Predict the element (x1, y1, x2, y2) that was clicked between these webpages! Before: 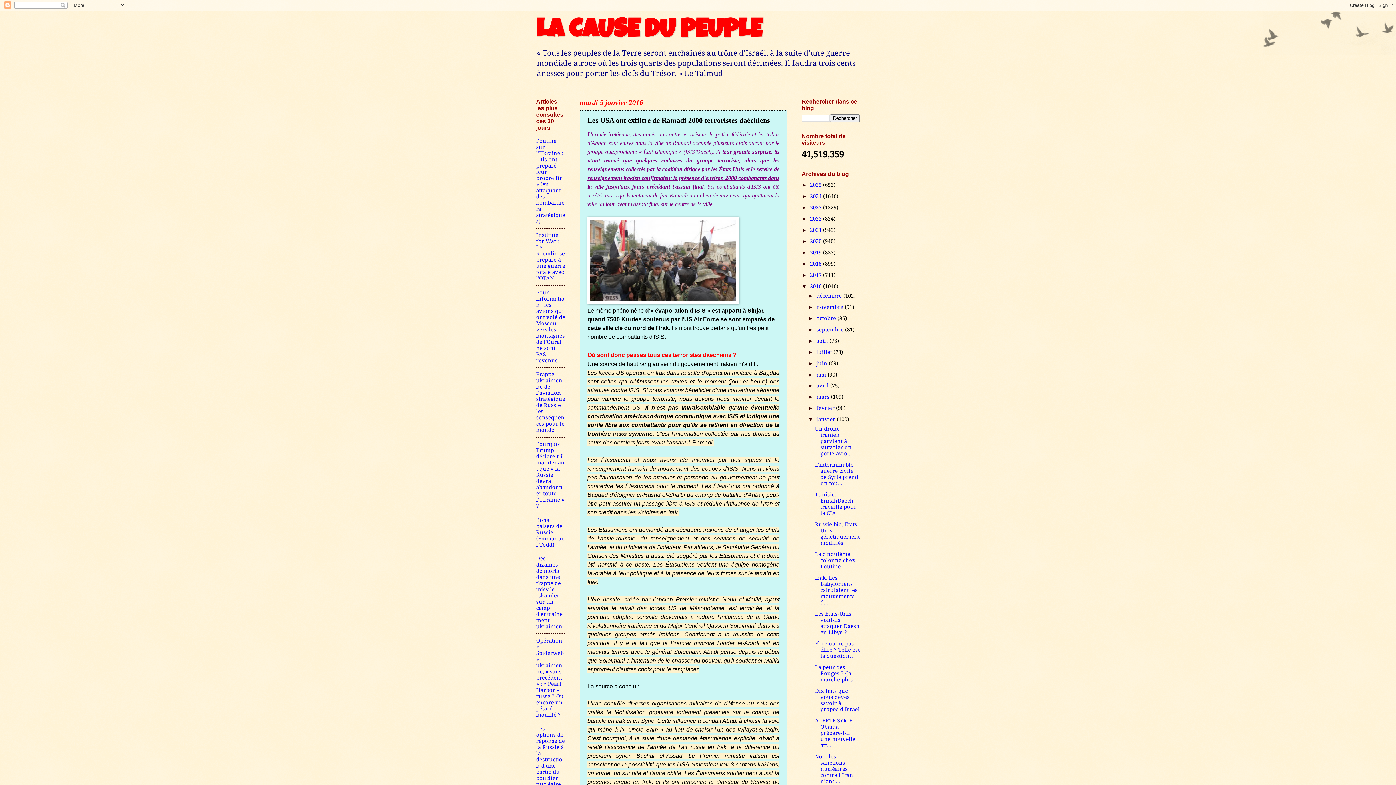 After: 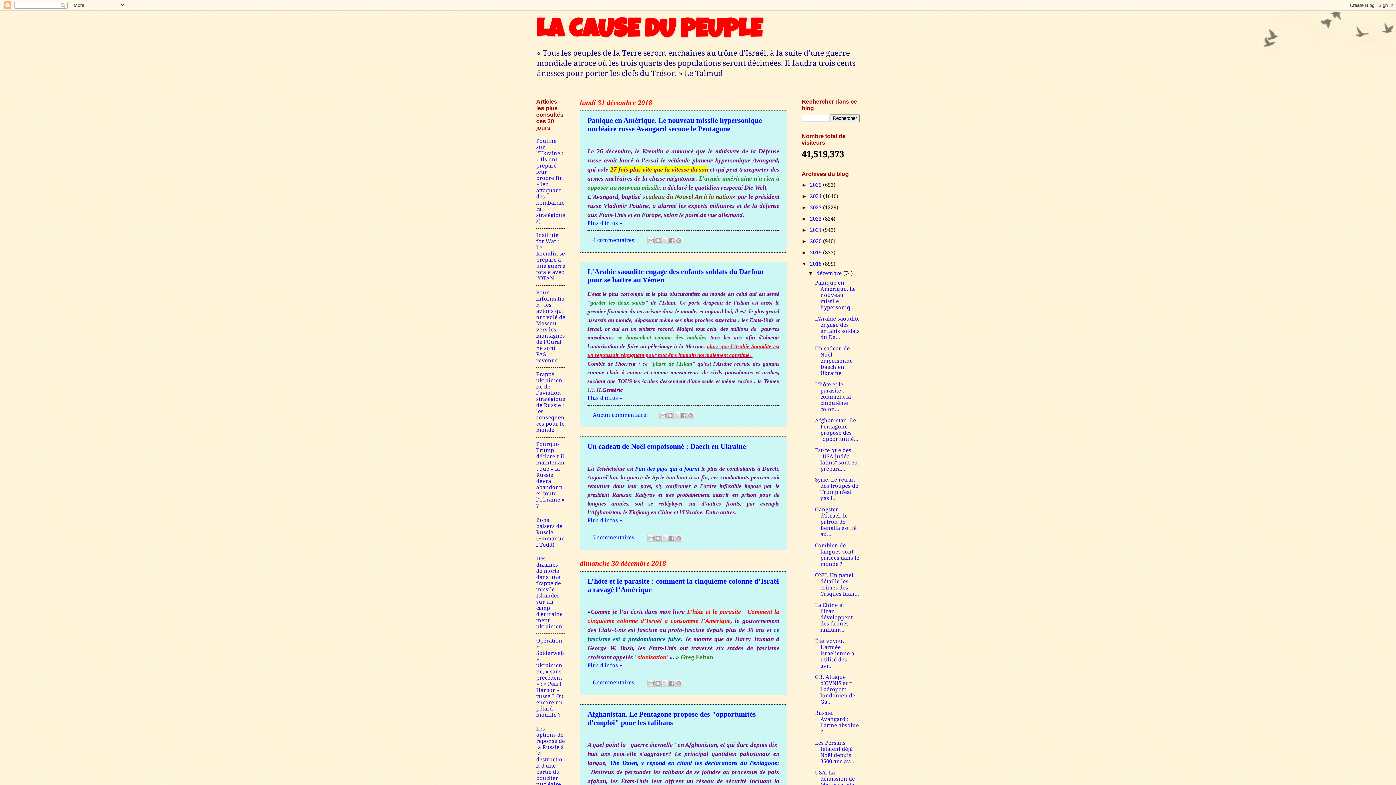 Action: bbox: (810, 260, 823, 267) label: 2018 